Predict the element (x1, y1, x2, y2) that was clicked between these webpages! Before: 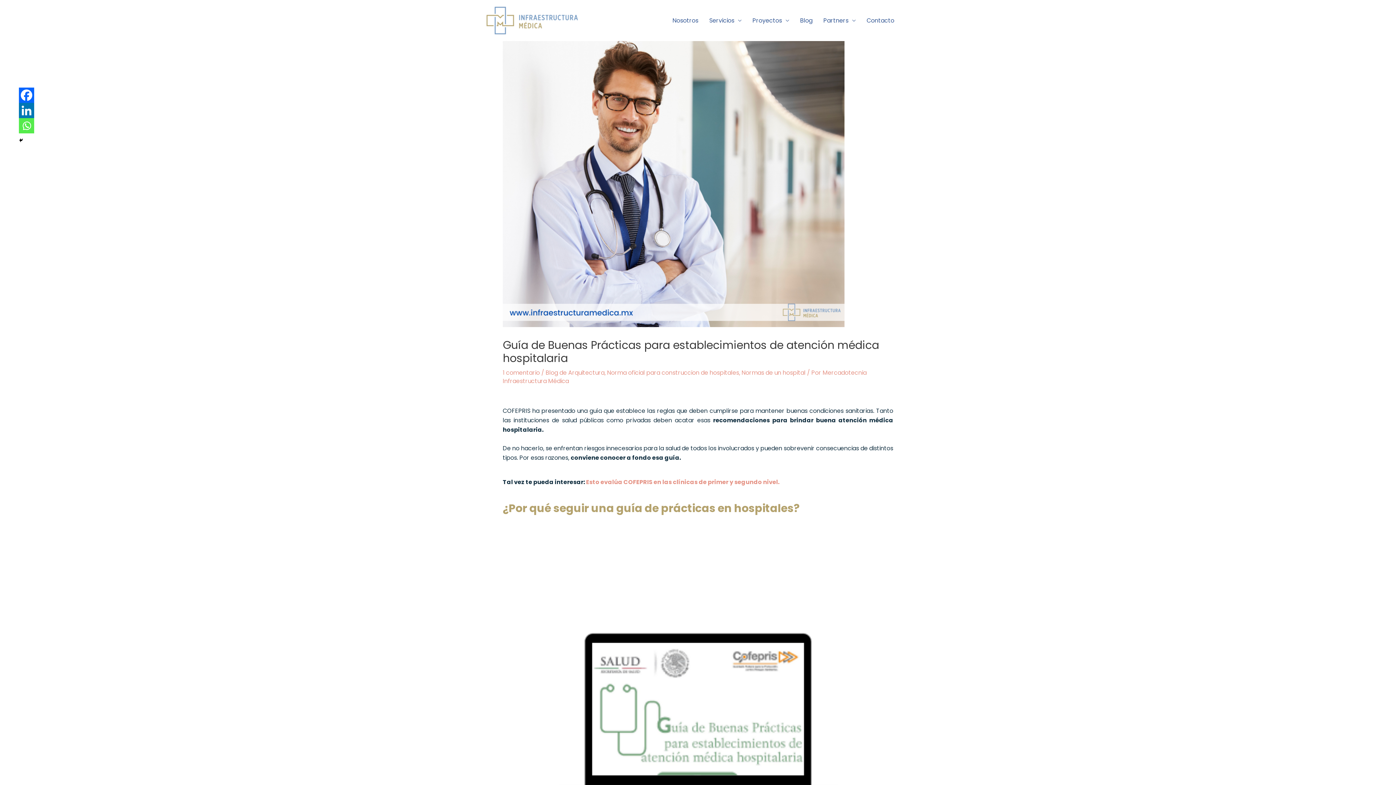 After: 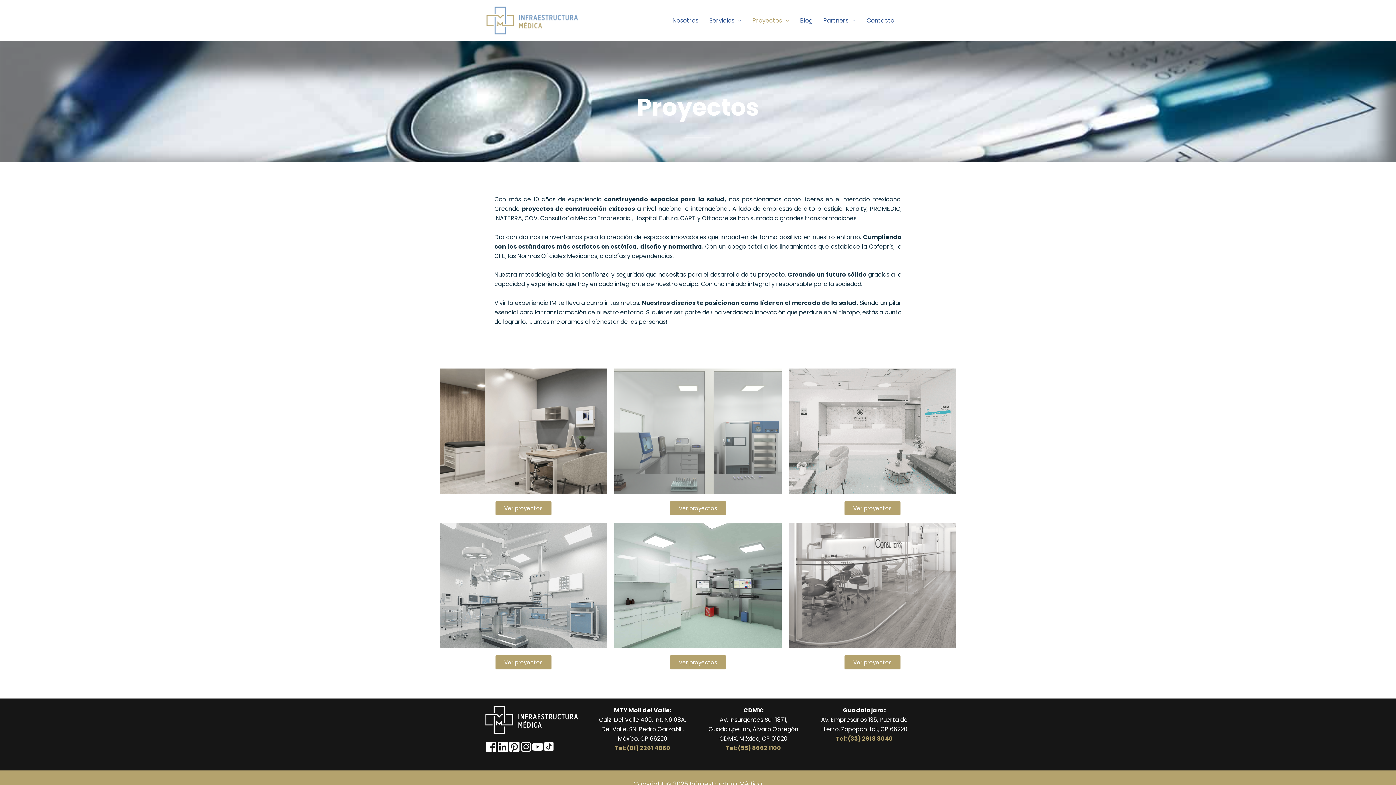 Action: label: Proyectos bbox: (747, 0, 794, 40)